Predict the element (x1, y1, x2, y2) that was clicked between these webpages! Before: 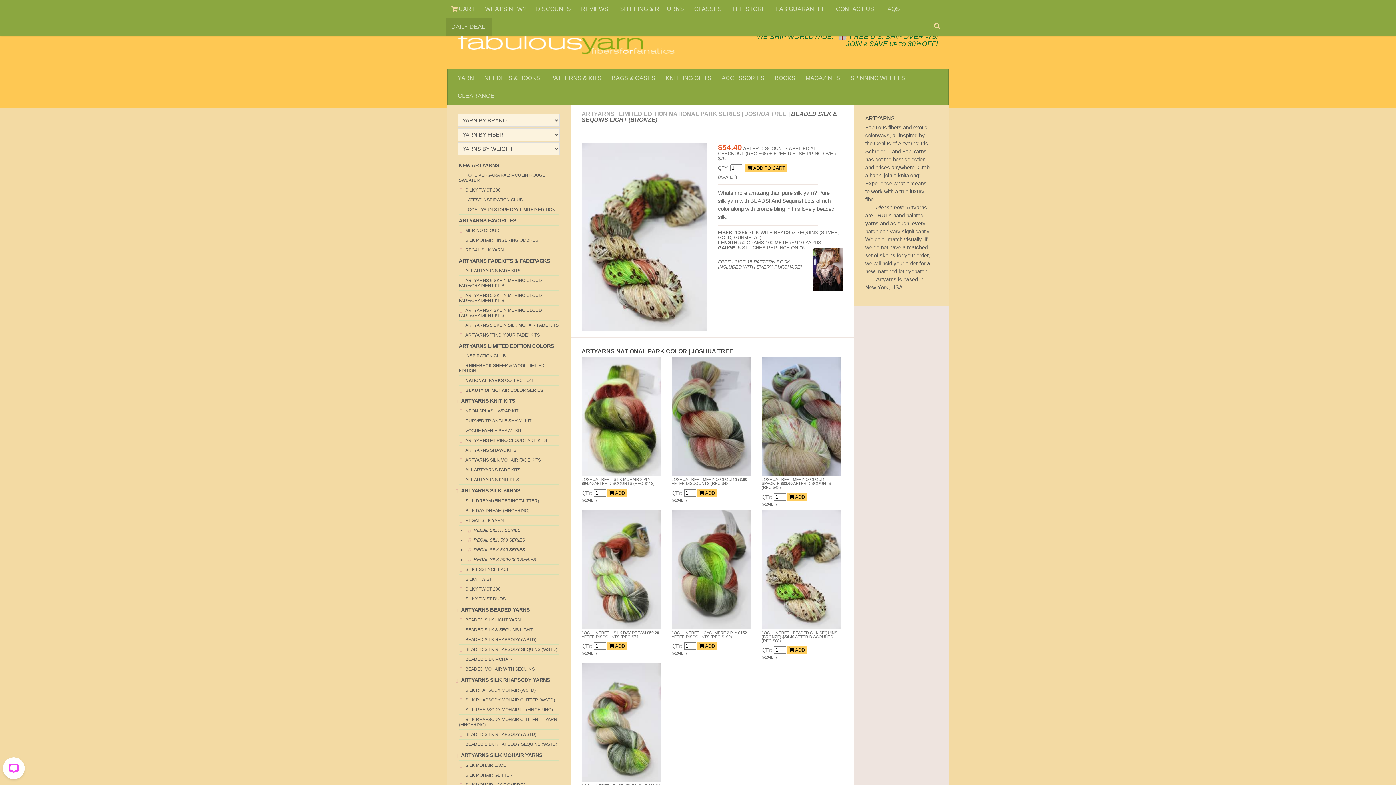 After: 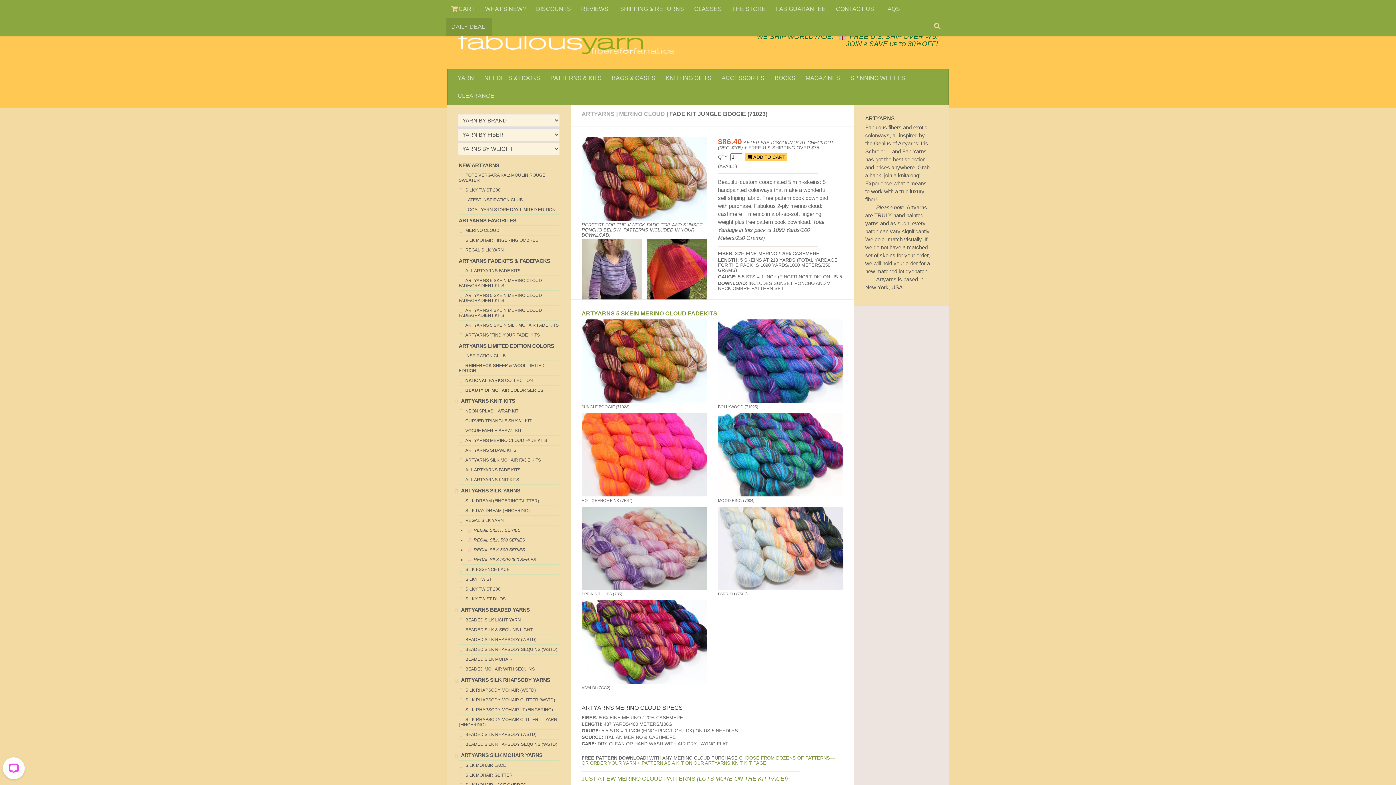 Action: label: ARTYARNS 5 SKEIN MERINO CLOUD FADE/GRADIENT KITS bbox: (458, 292, 542, 303)